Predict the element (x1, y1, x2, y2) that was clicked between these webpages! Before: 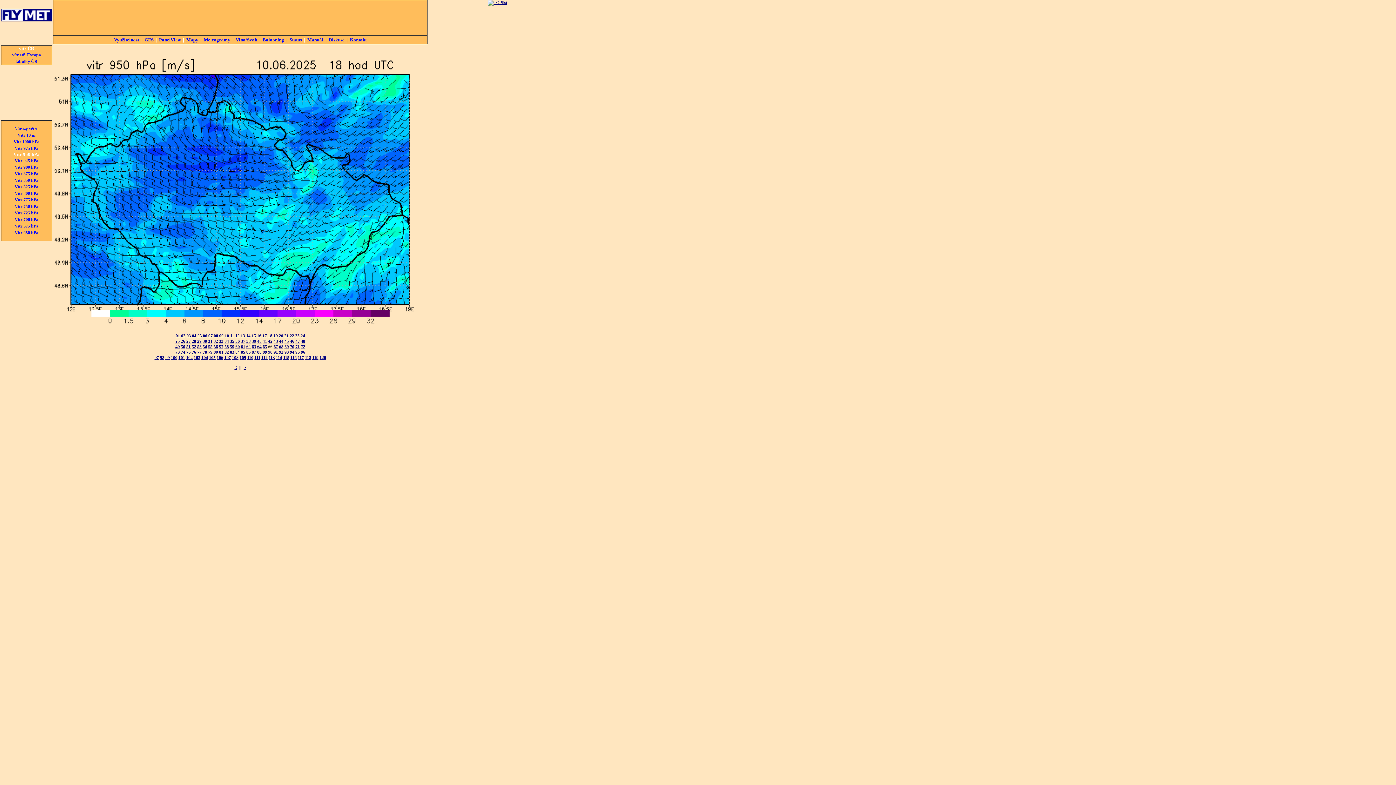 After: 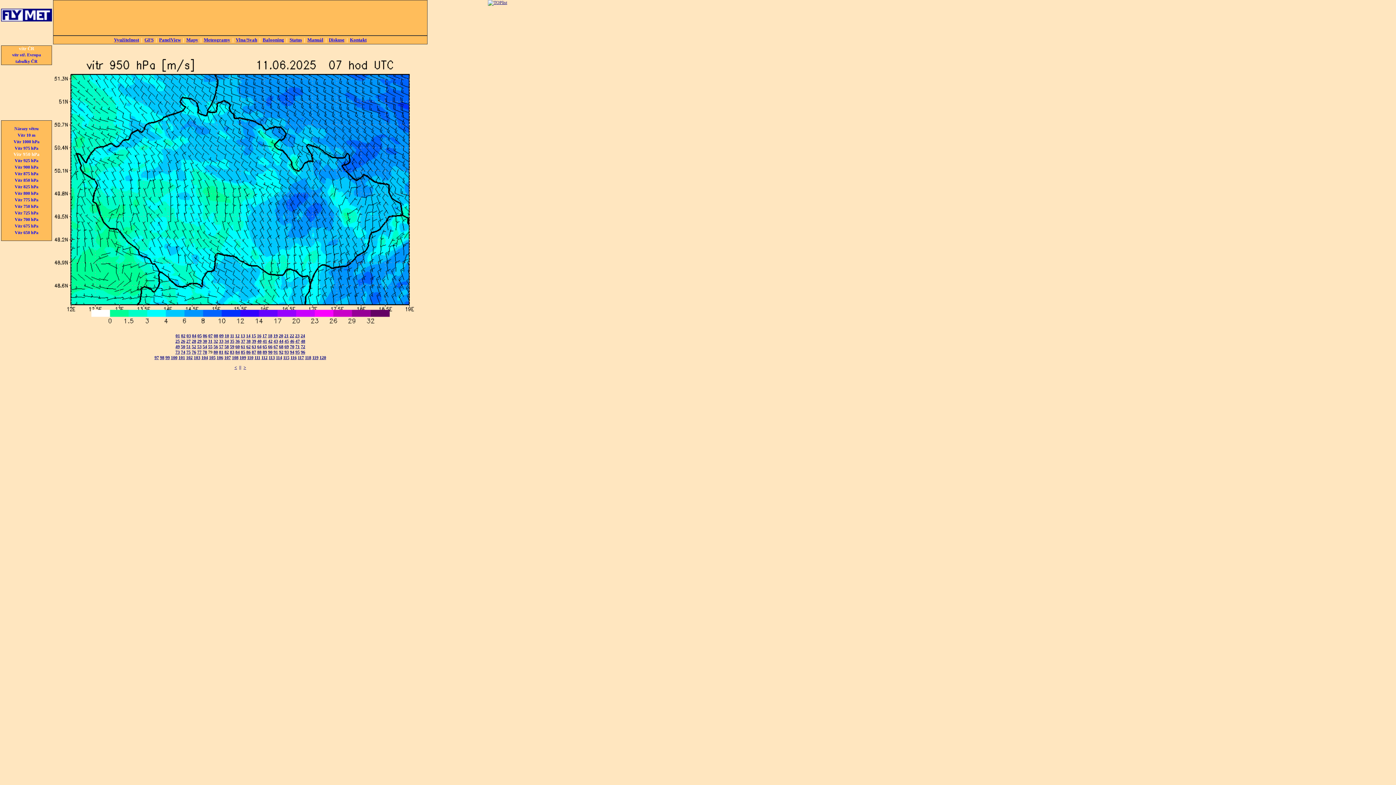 Action: bbox: (208, 349, 212, 354) label: 79